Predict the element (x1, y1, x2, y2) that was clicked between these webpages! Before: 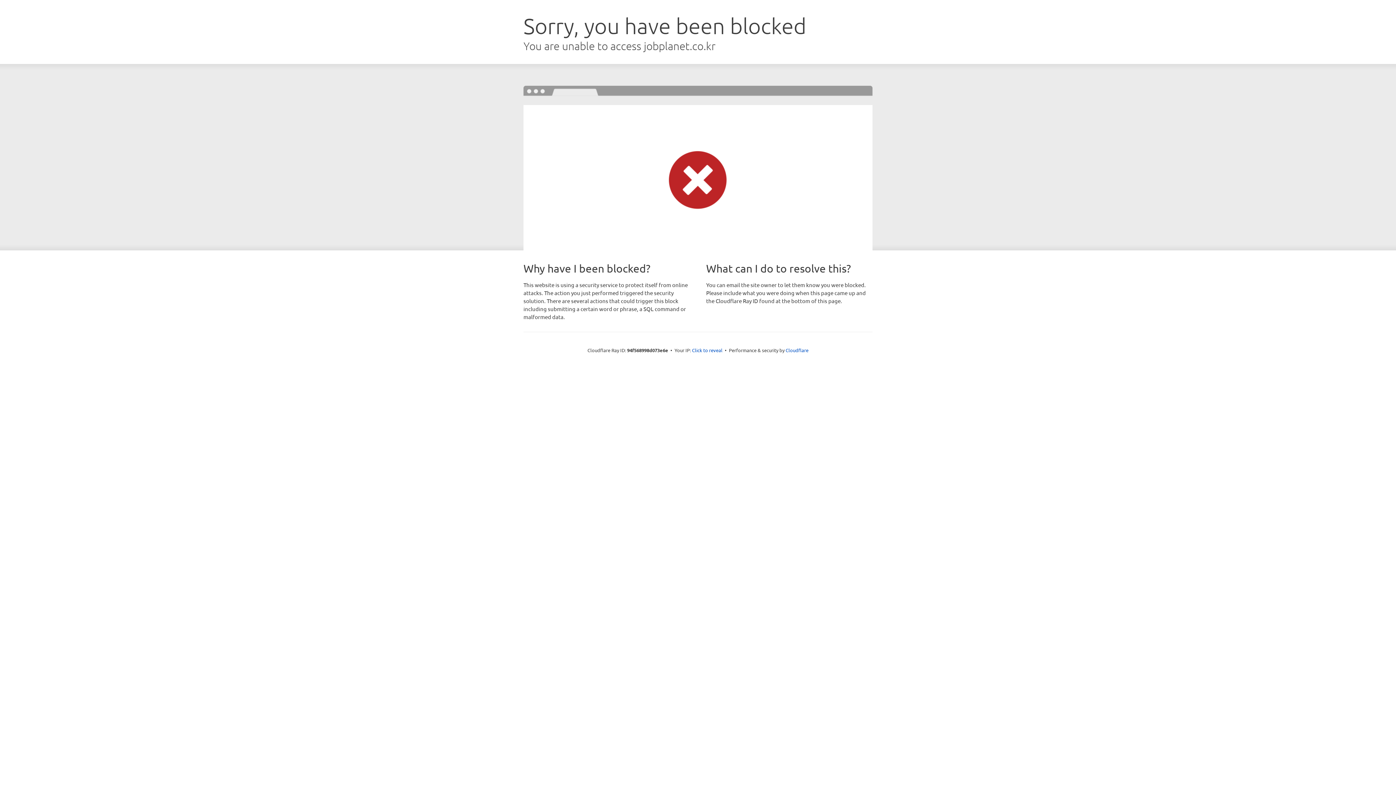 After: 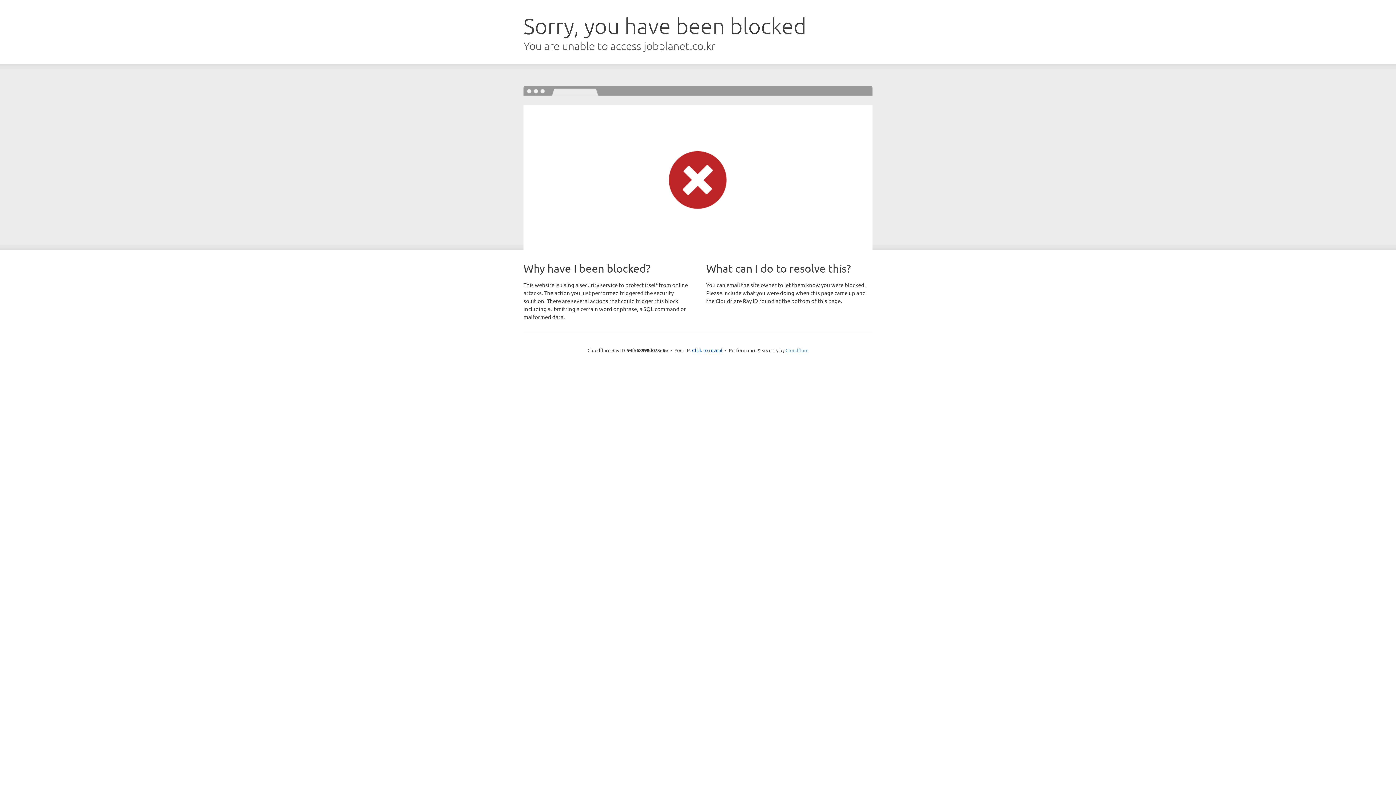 Action: bbox: (785, 347, 808, 353) label: Cloudflare